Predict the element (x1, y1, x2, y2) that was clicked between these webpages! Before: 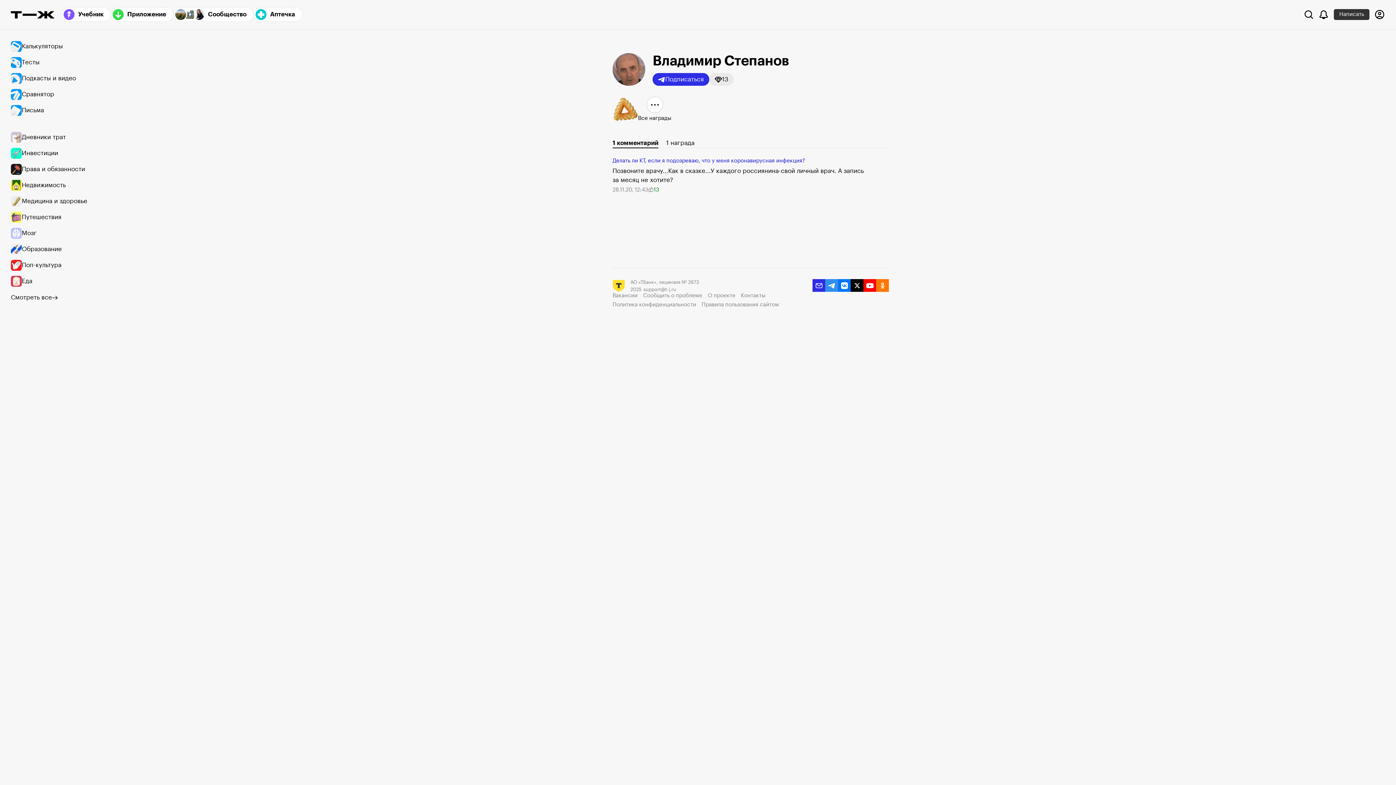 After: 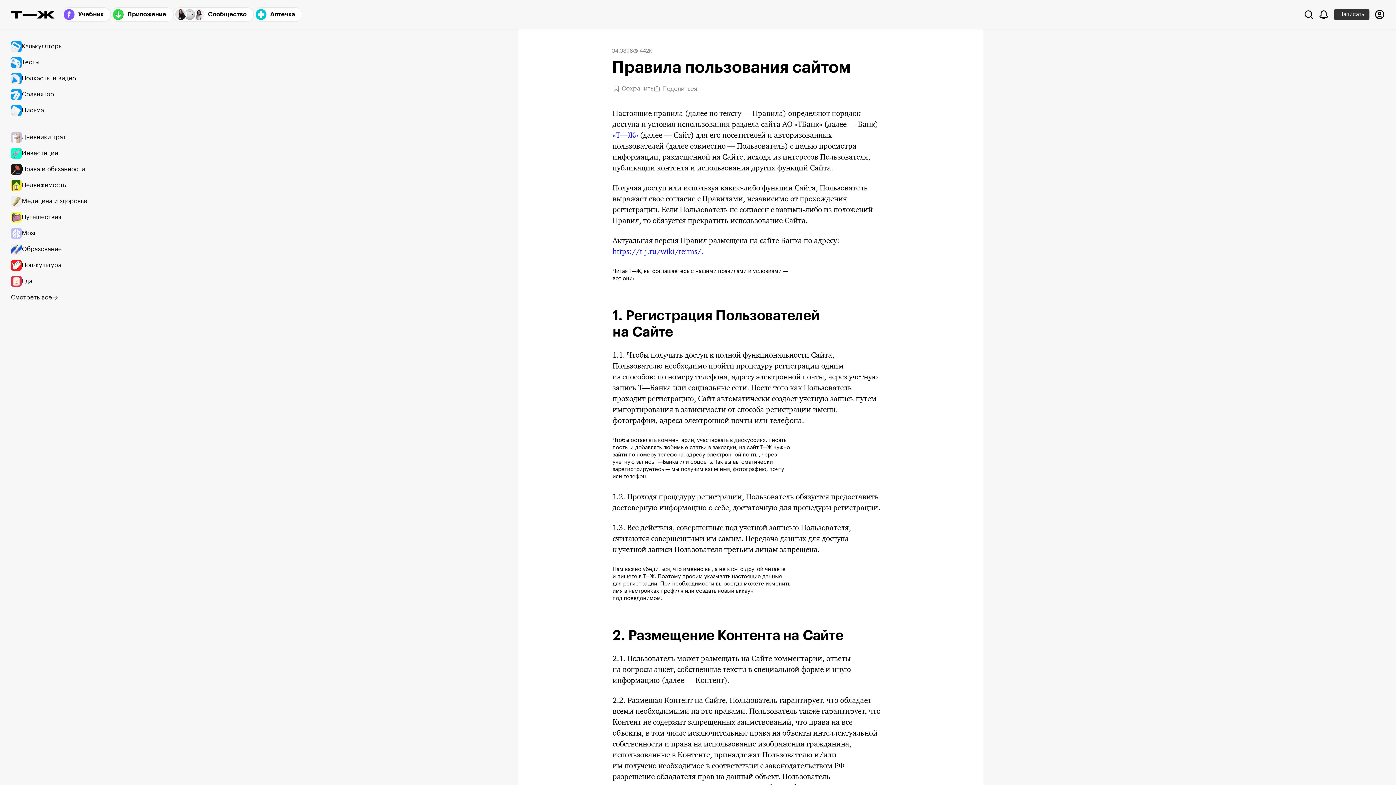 Action: label: Правила пользования сайтом bbox: (701, 301, 779, 308)